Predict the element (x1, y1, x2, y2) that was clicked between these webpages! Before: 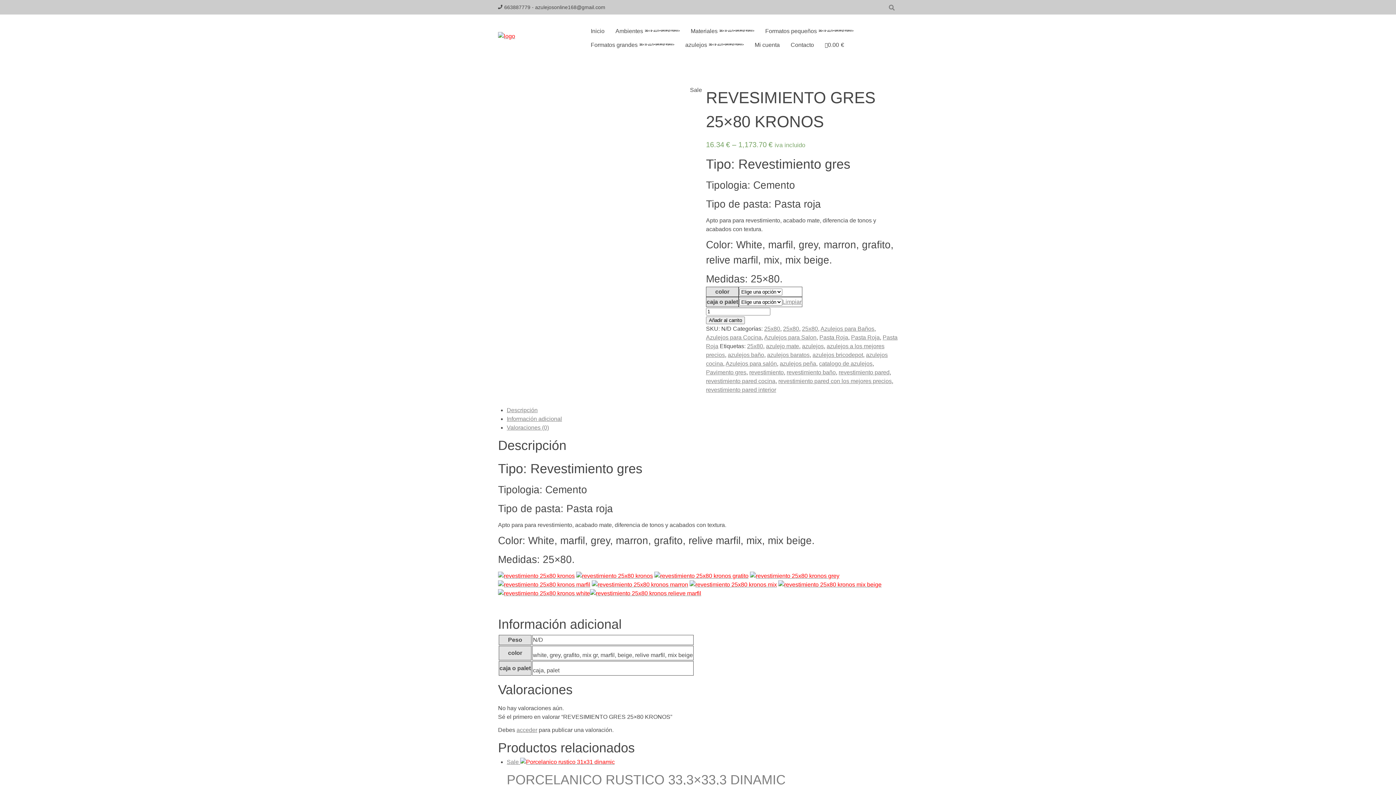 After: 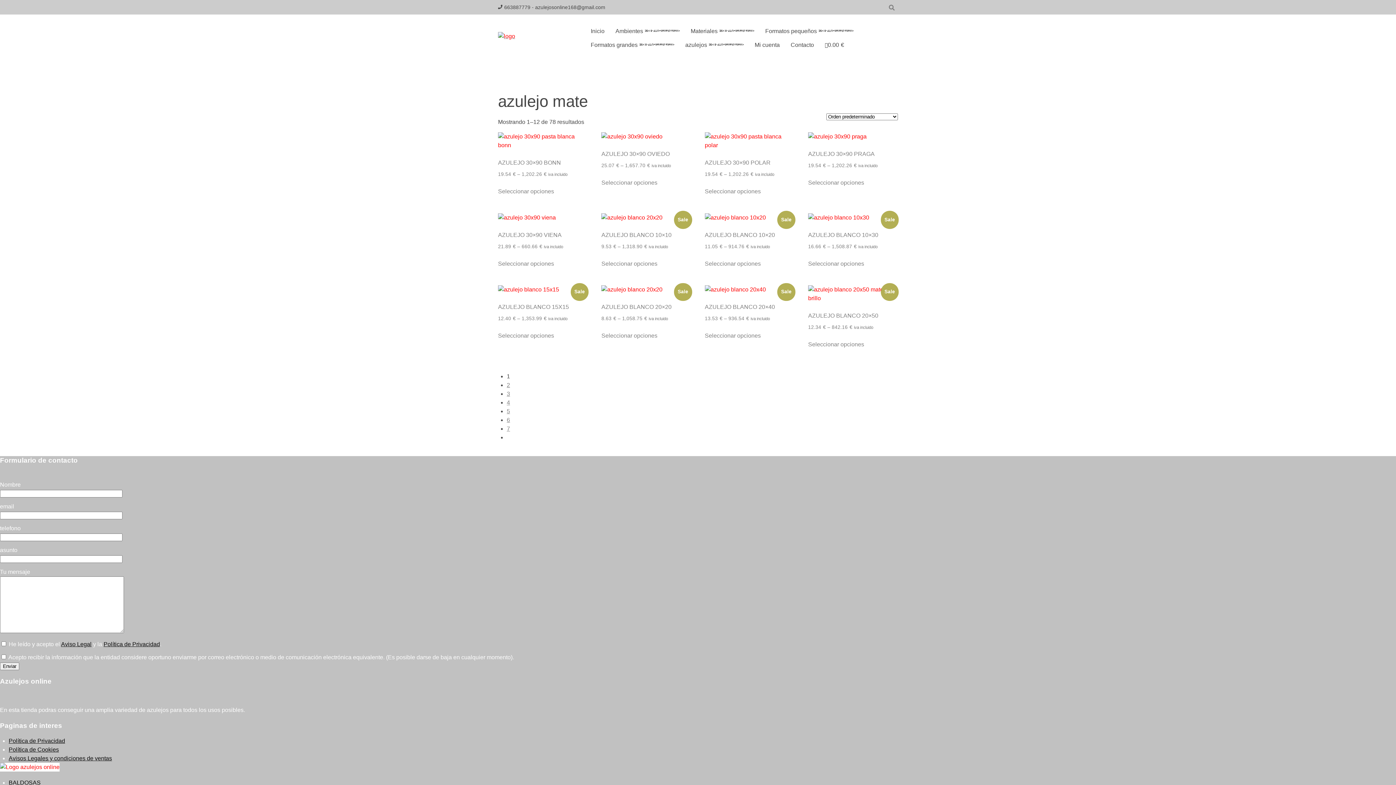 Action: bbox: (766, 343, 799, 349) label: azulejo mate